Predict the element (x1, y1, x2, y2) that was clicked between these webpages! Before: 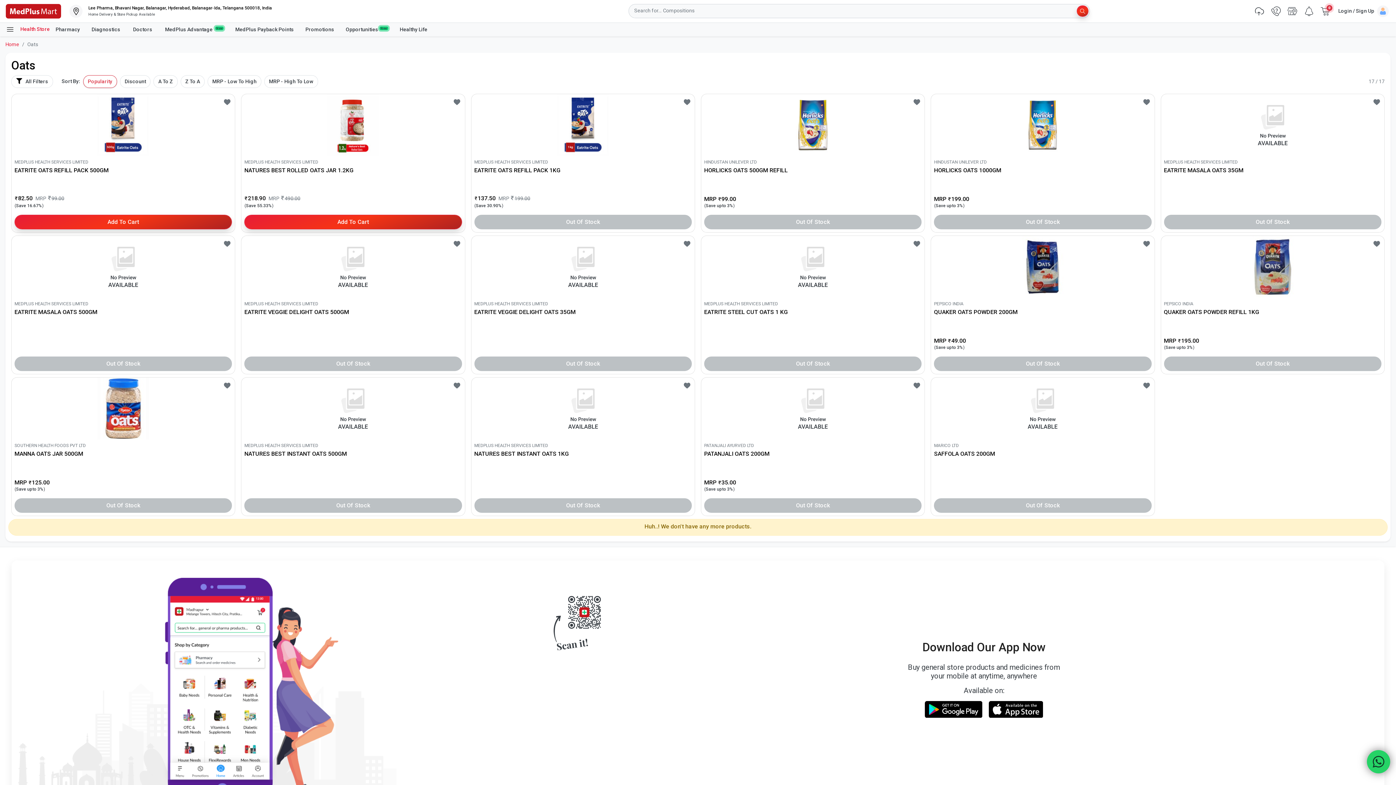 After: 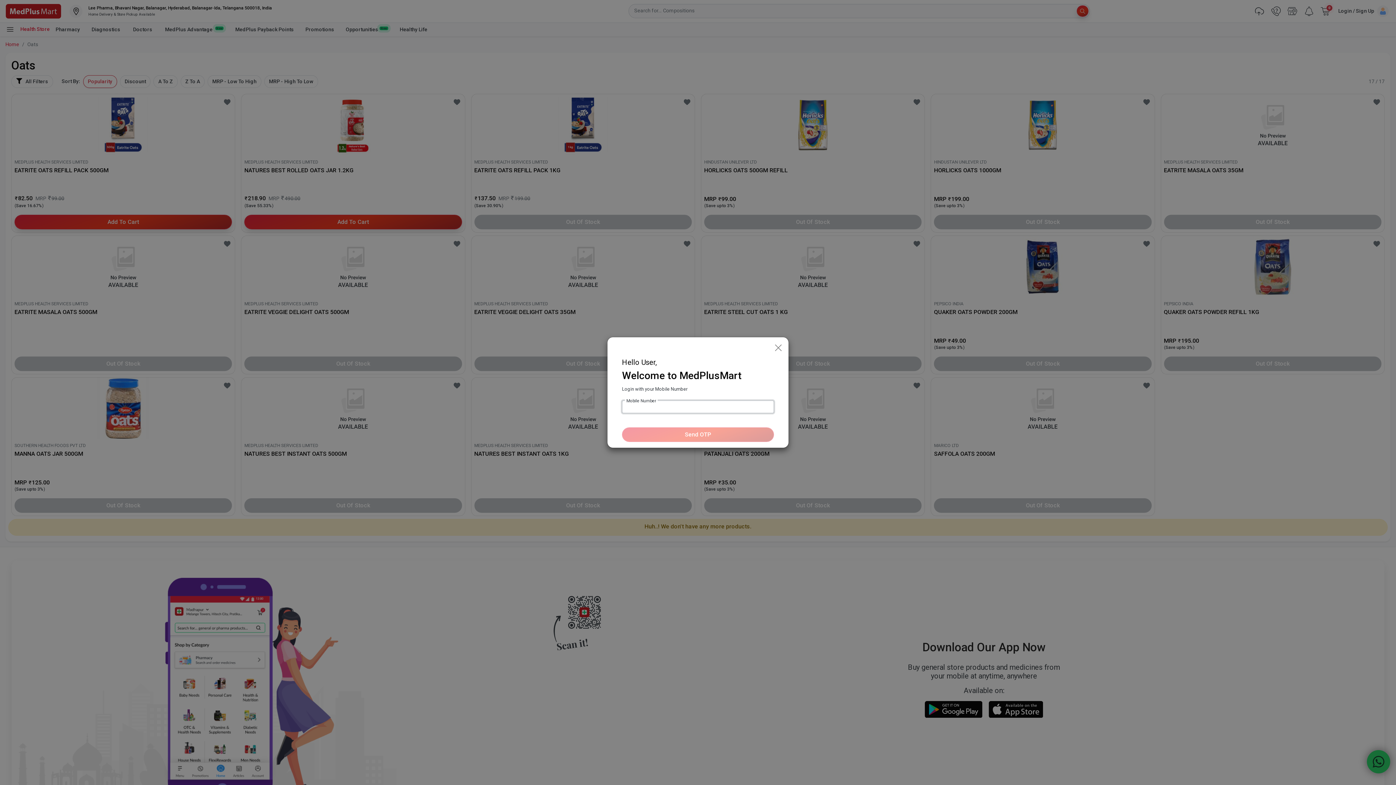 Action: bbox: (449, 377, 464, 393)